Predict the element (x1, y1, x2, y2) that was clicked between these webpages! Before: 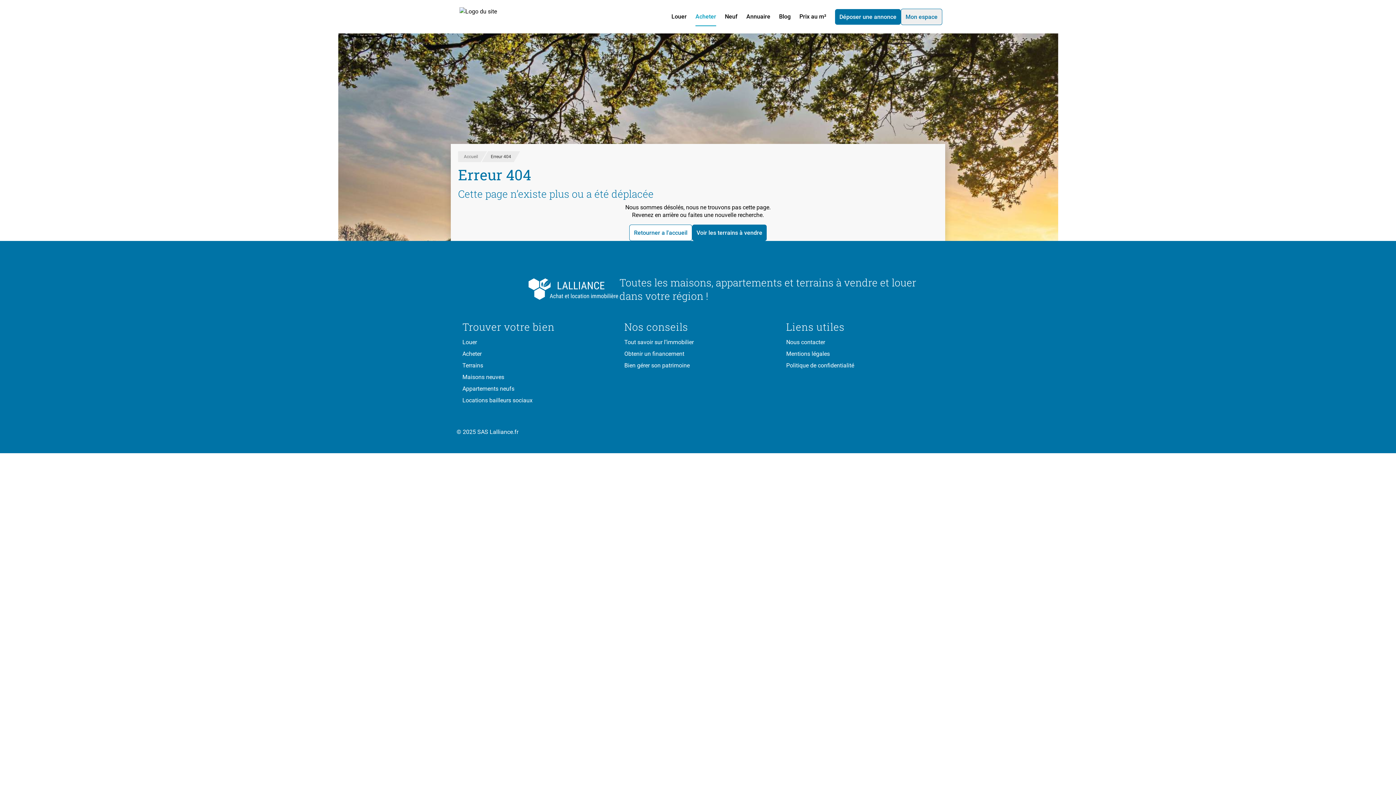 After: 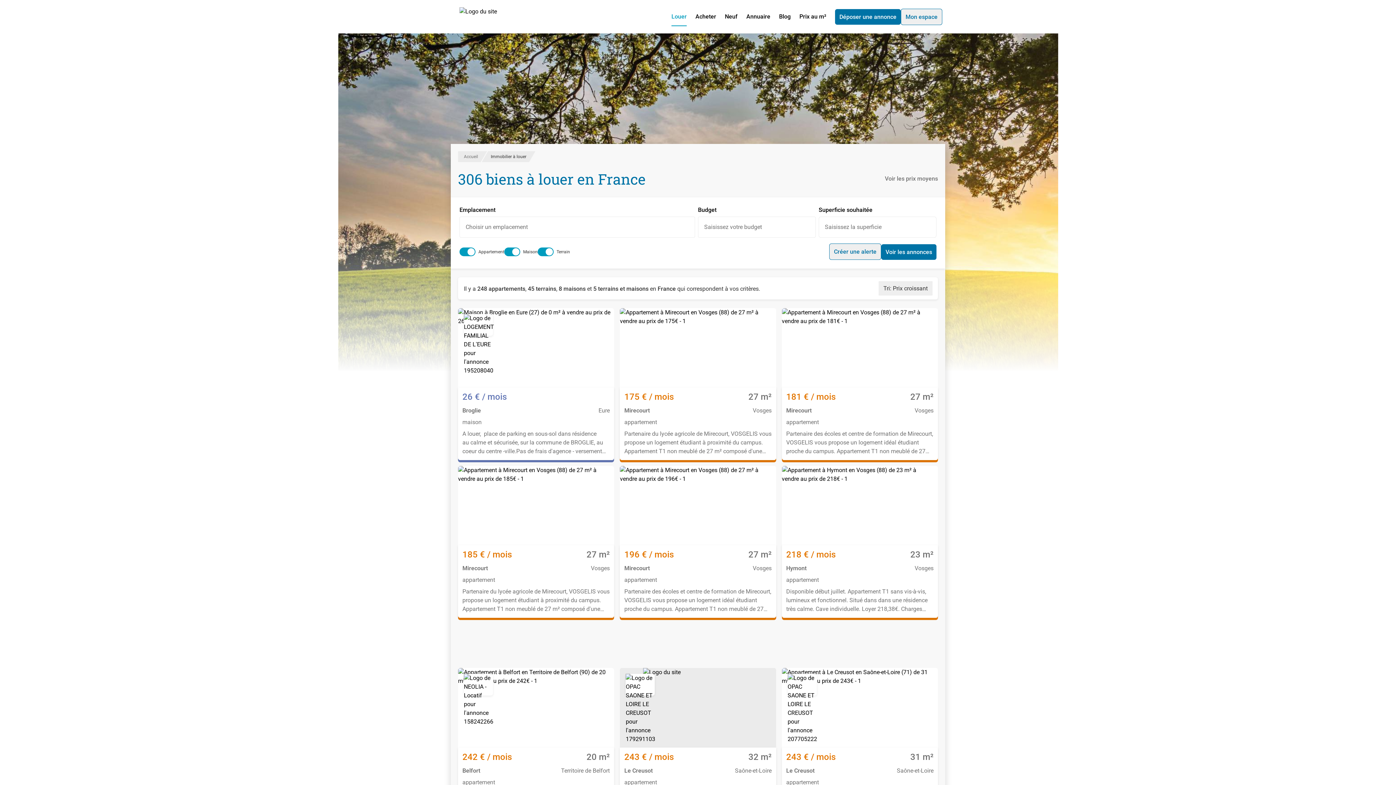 Action: label: Louer bbox: (462, 338, 609, 346)